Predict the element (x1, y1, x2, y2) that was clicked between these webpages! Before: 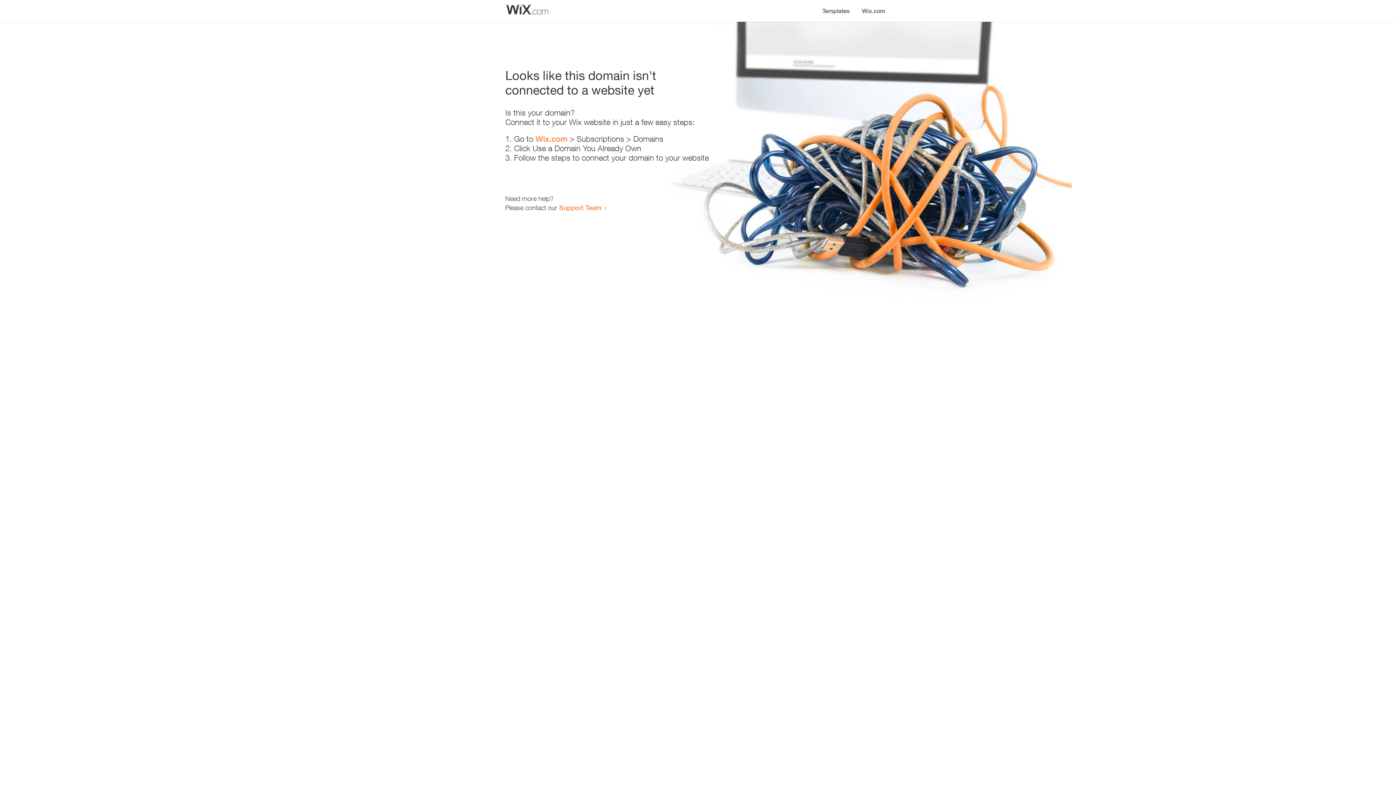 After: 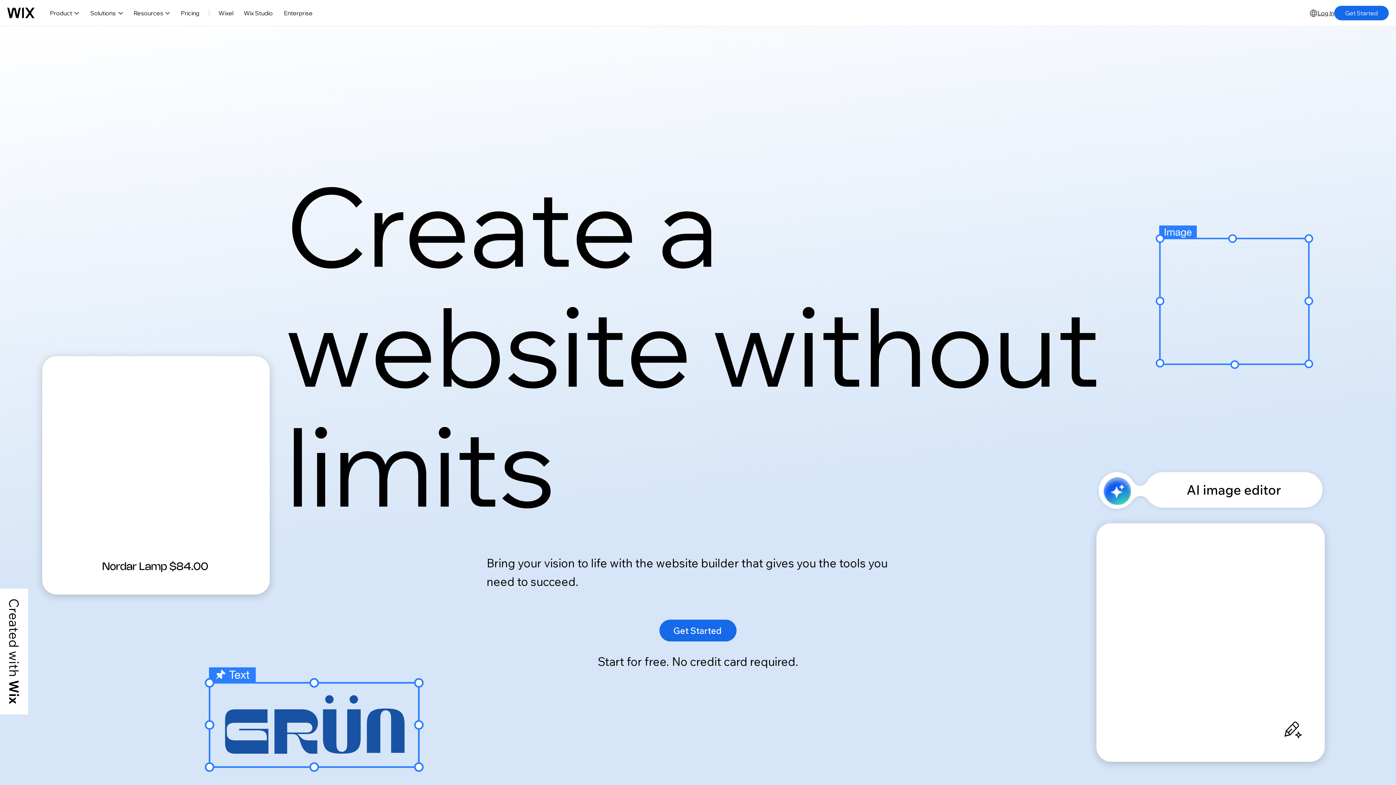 Action: bbox: (535, 134, 567, 143) label: Wix.com